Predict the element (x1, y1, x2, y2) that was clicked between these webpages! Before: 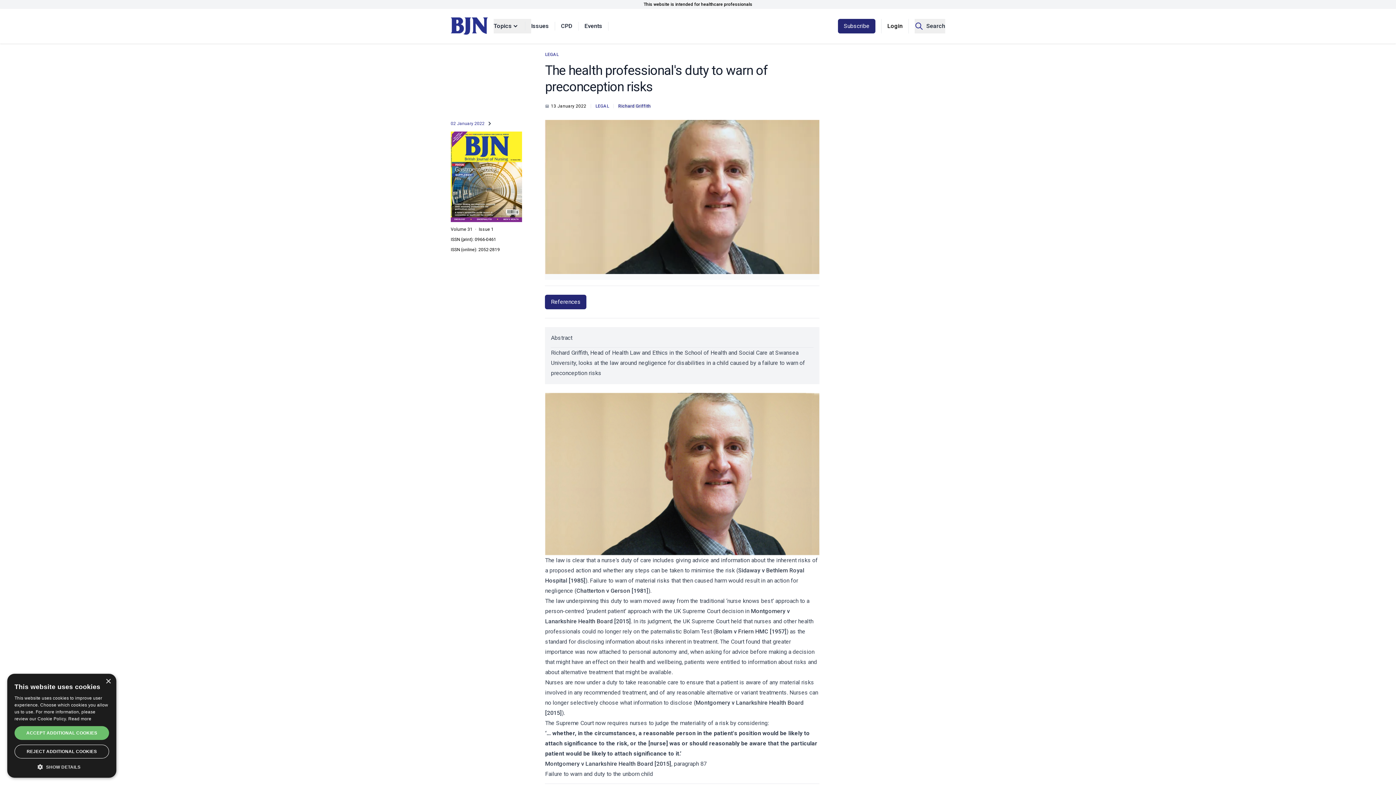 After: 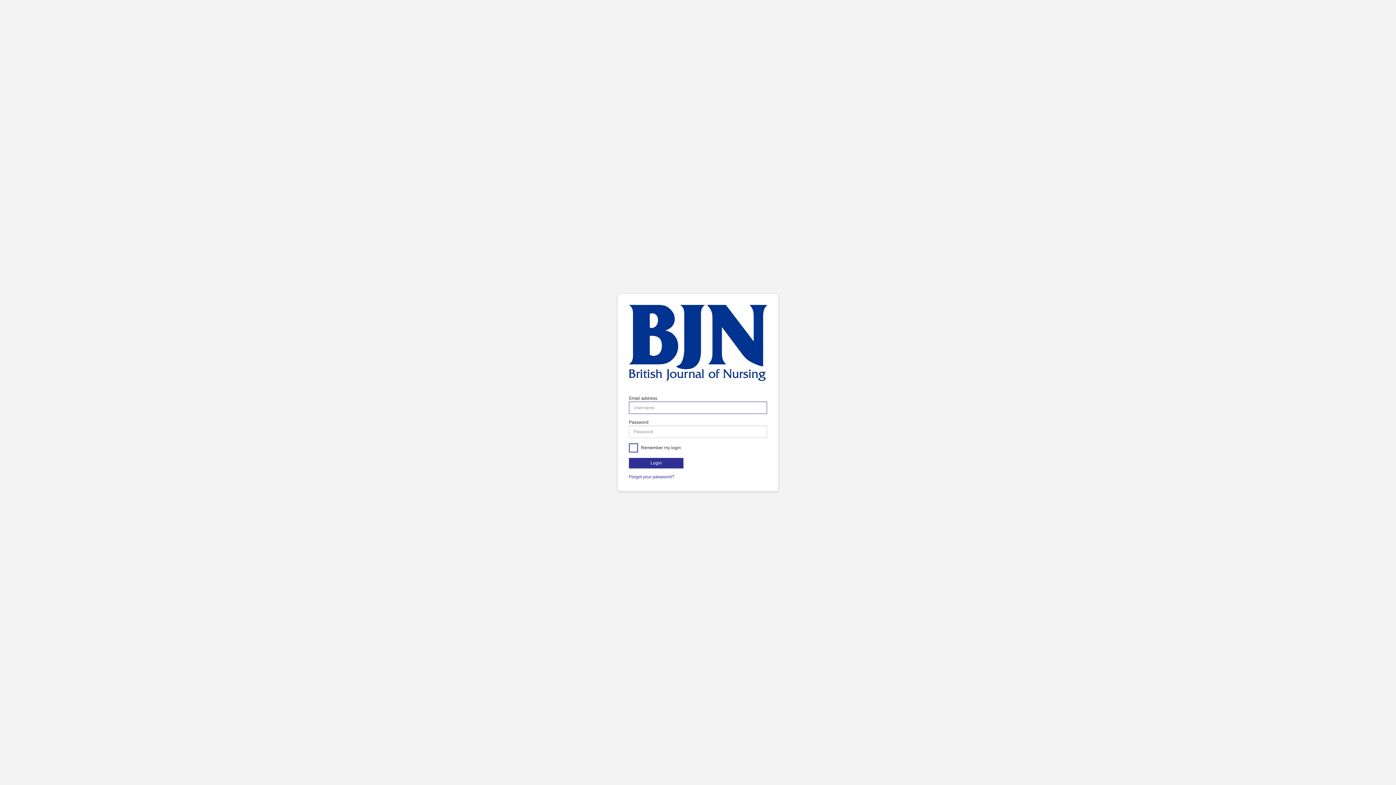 Action: bbox: (881, 18, 908, 33) label: Login